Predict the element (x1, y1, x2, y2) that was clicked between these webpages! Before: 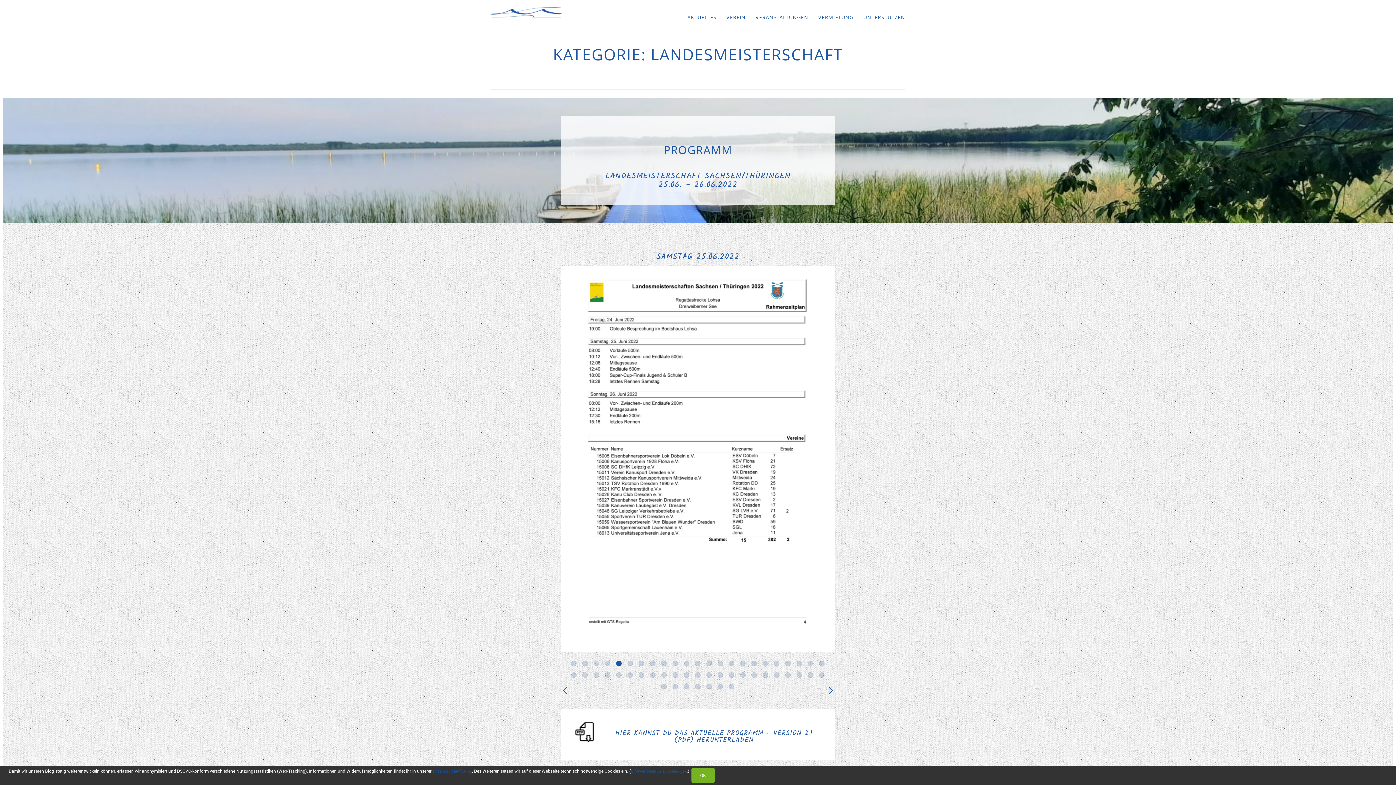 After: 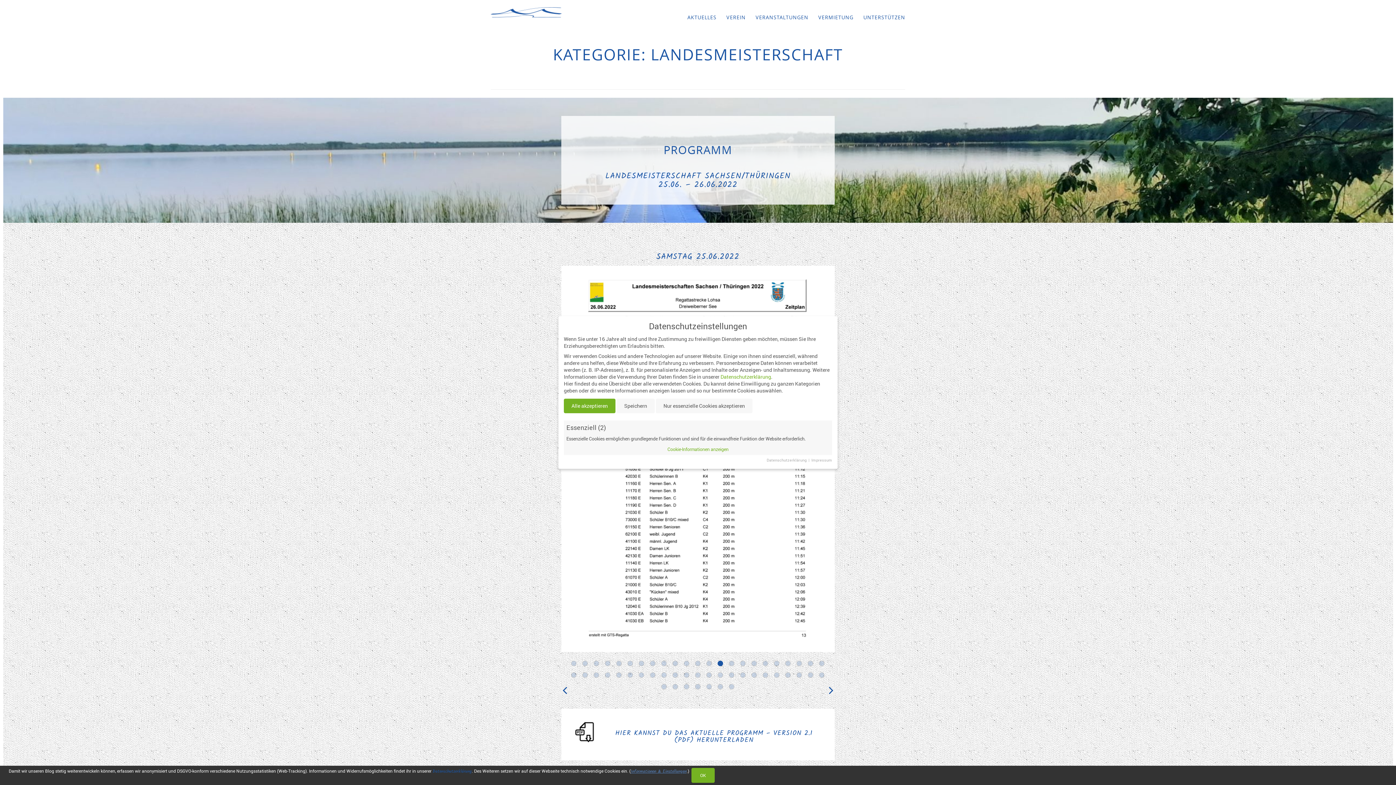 Action: bbox: (630, 768, 686, 775) label: Informationen & Einstellungen